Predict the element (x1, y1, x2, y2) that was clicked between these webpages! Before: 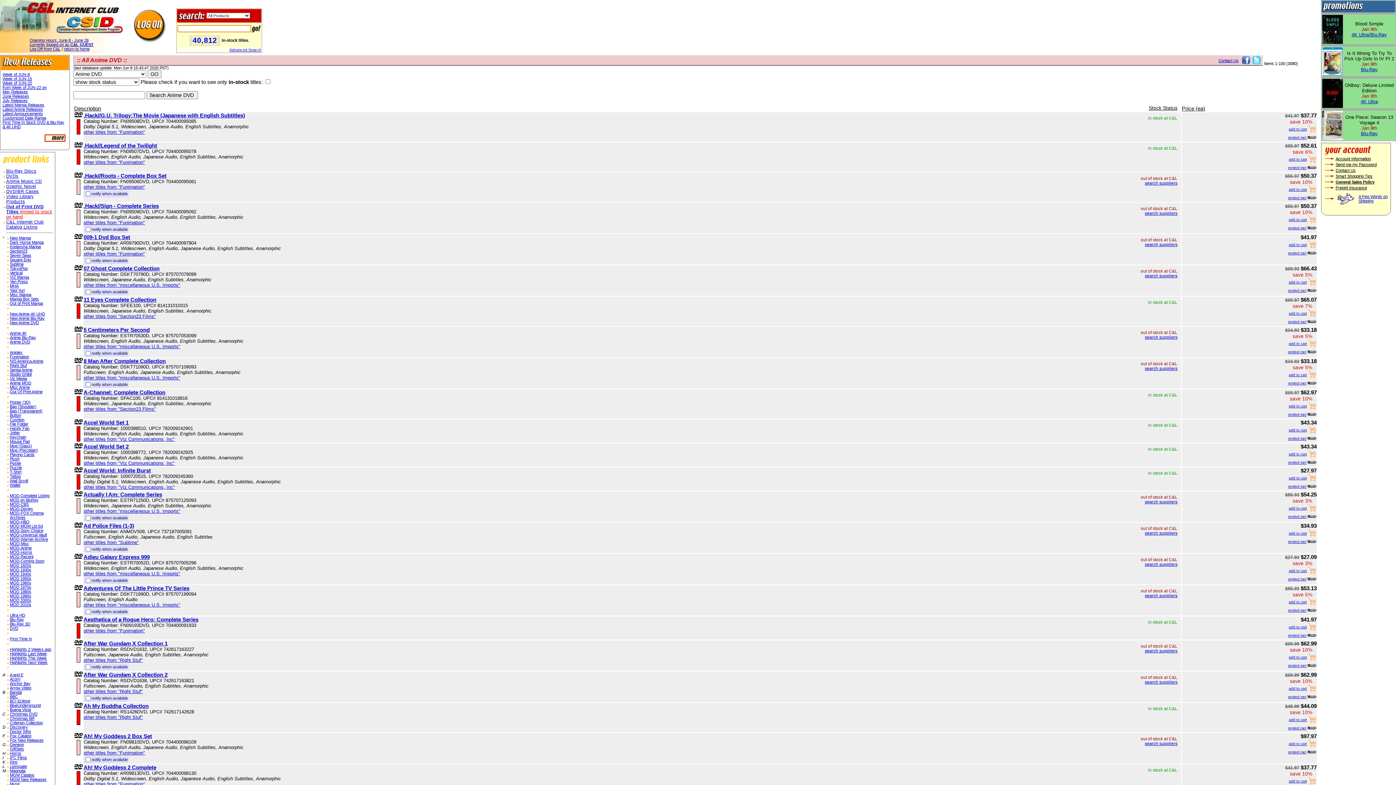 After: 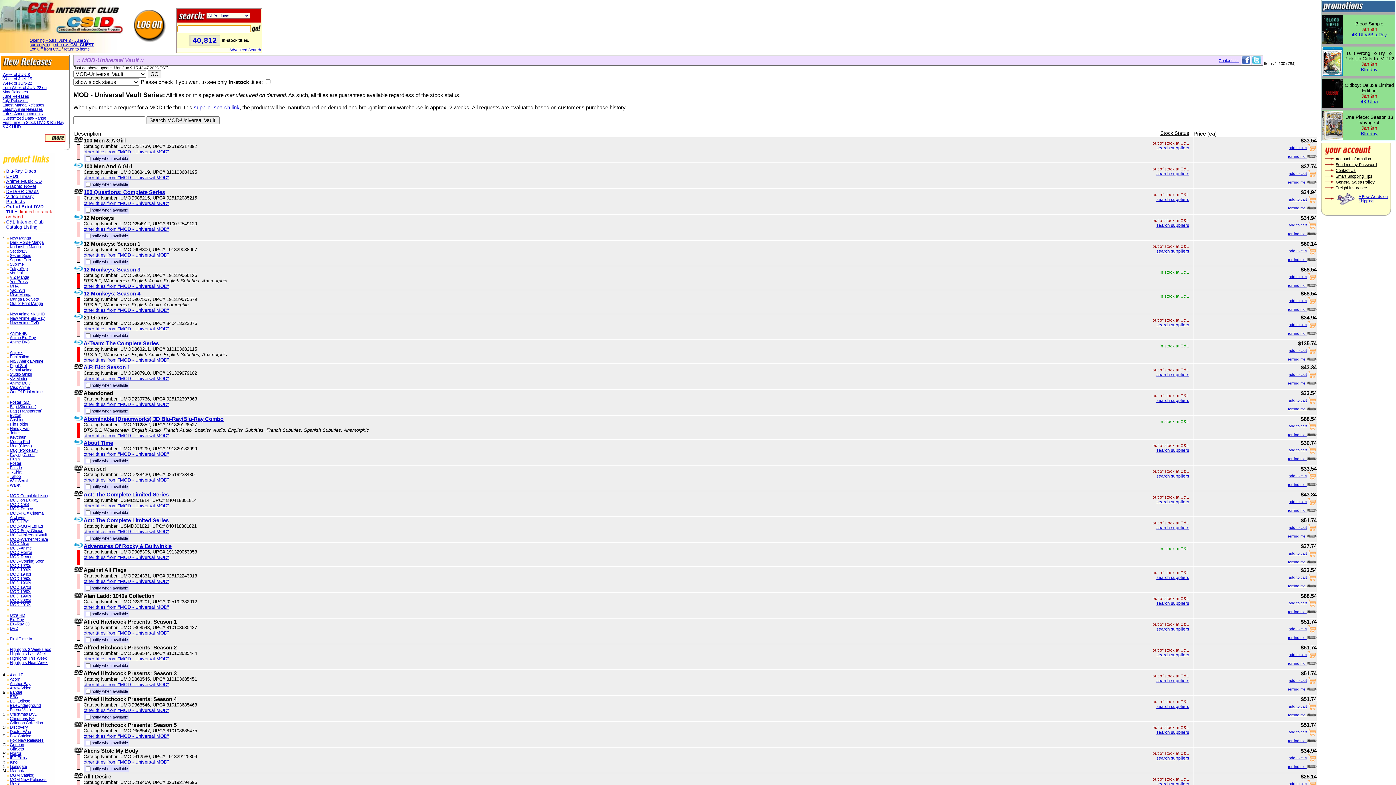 Action: label: MOD-Universal Vault bbox: (9, 533, 46, 537)